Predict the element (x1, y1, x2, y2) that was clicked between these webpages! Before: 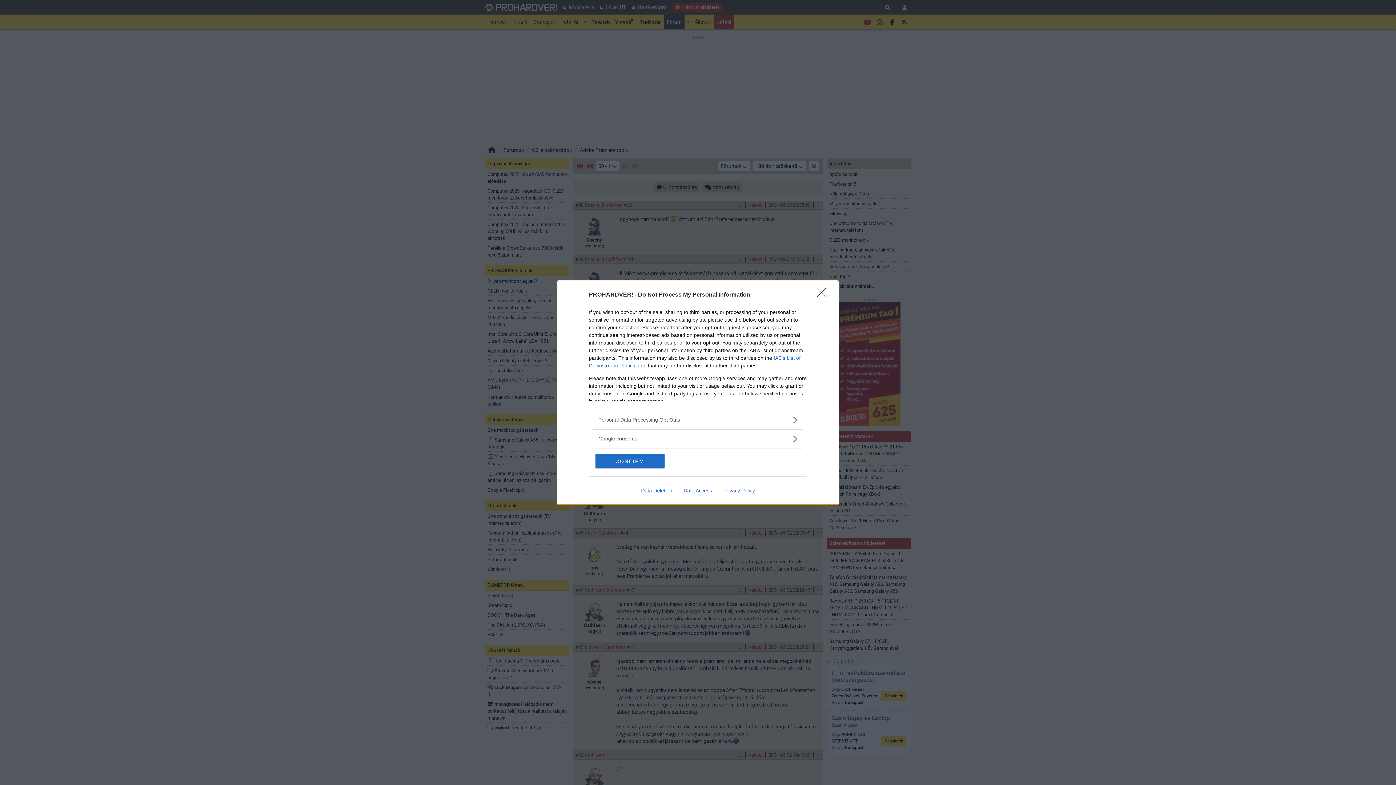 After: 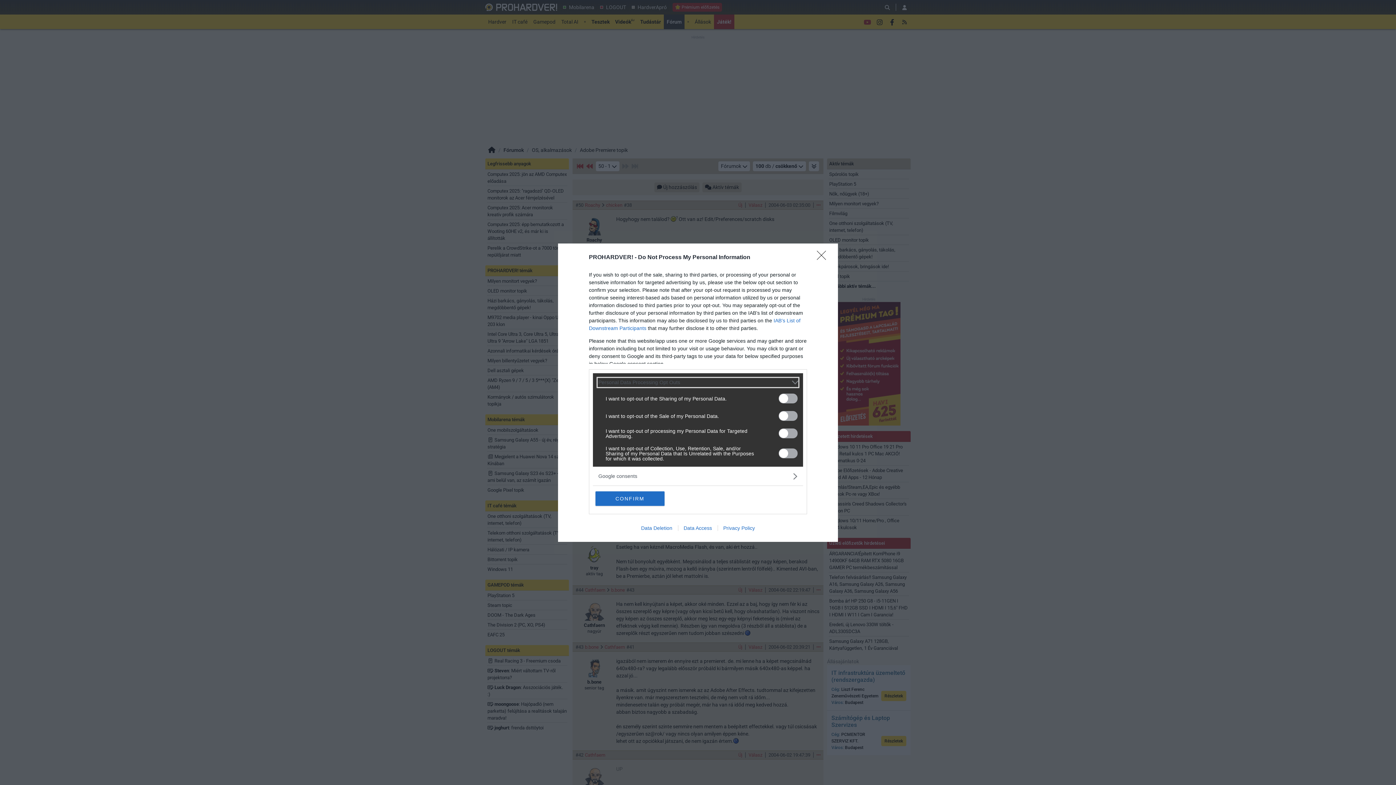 Action: bbox: (598, 416, 797, 423) label: Opt-Outs